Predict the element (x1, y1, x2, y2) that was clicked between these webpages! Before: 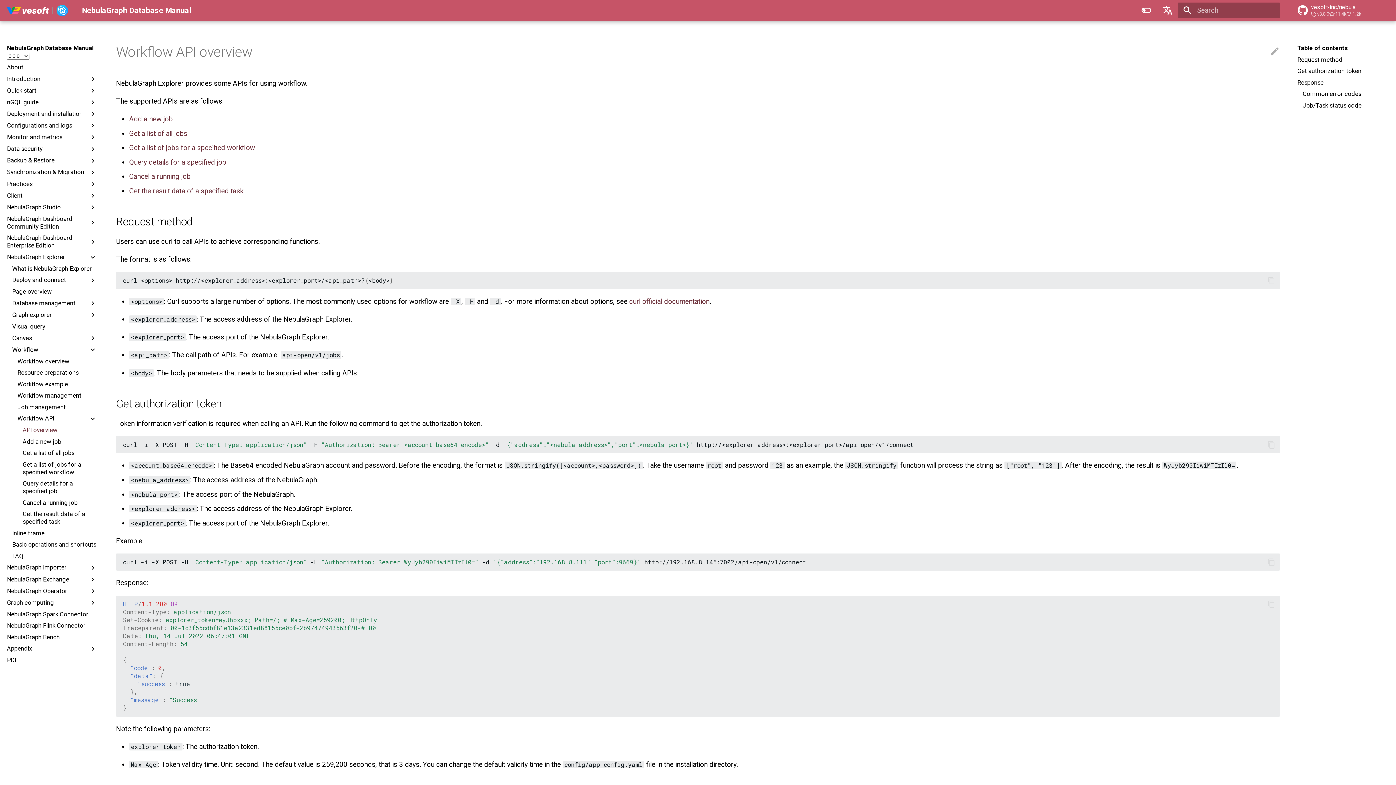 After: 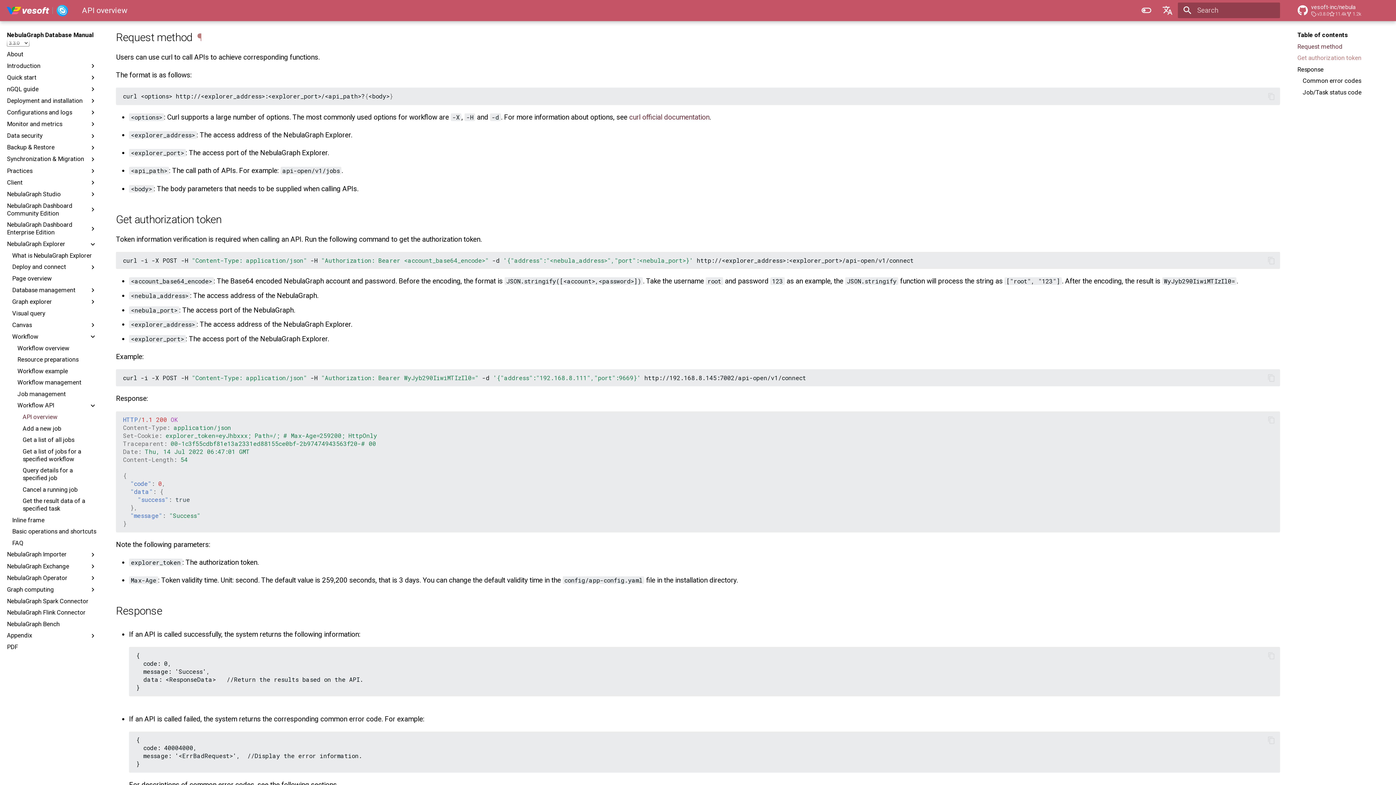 Action: bbox: (1297, 55, 1387, 63) label: Request method